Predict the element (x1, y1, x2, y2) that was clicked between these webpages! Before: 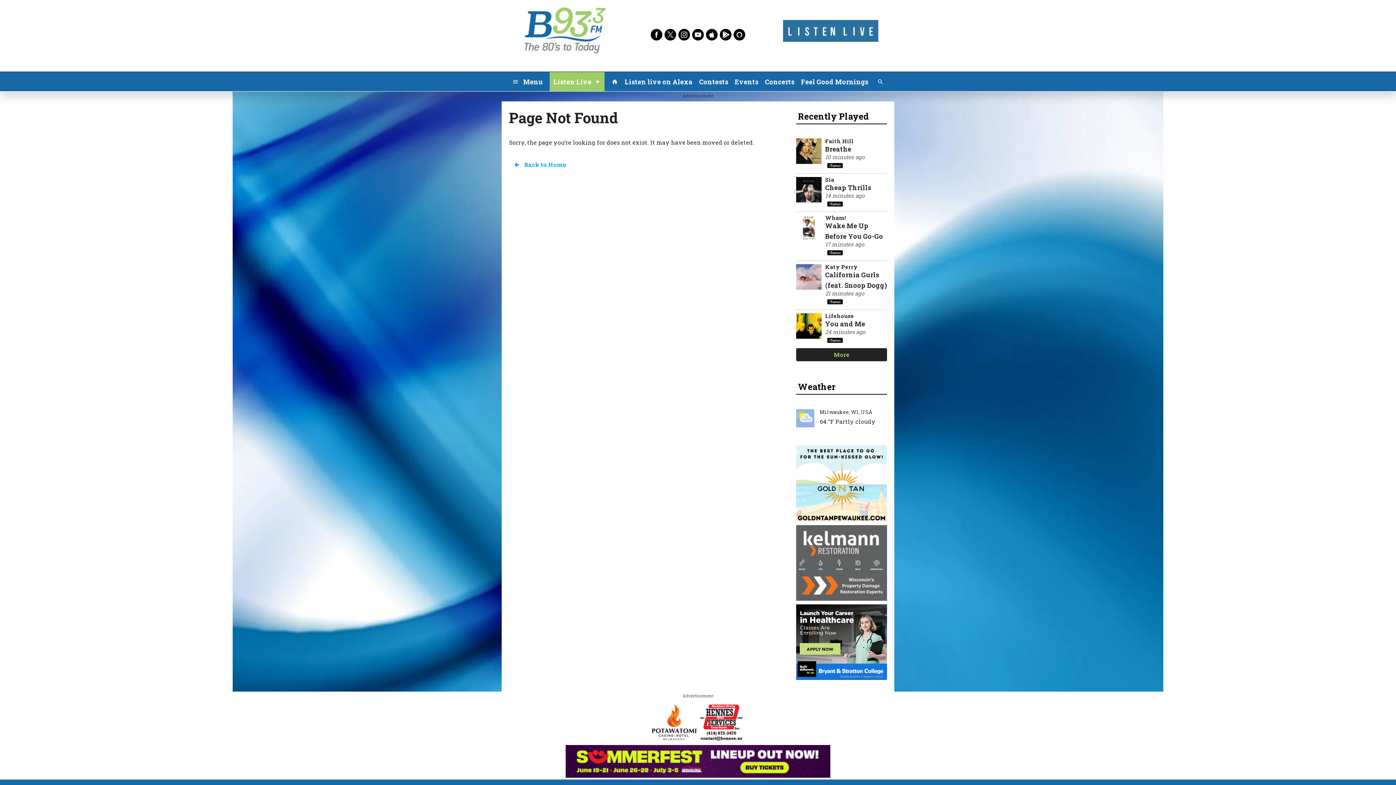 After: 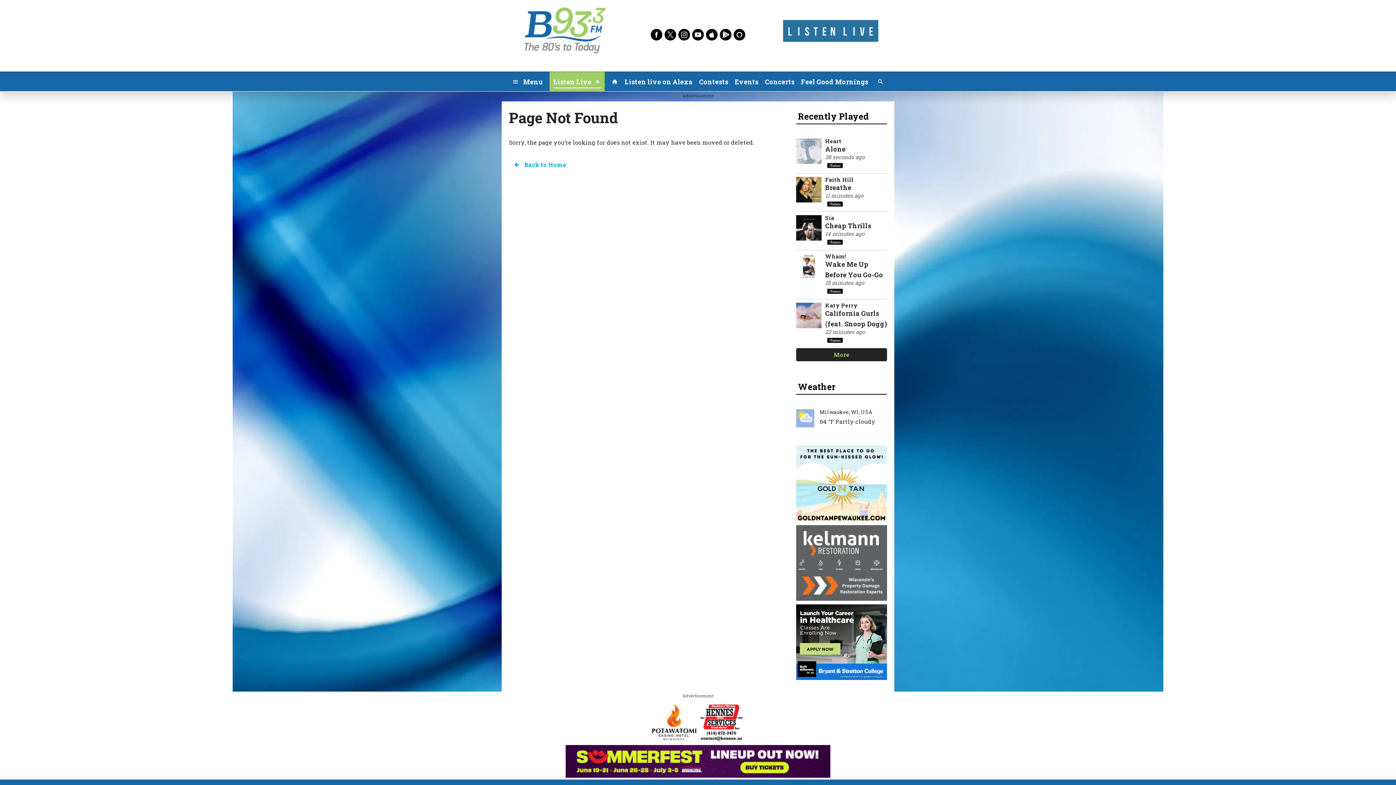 Action: label: Listen Live bbox: (549, 72, 604, 91)